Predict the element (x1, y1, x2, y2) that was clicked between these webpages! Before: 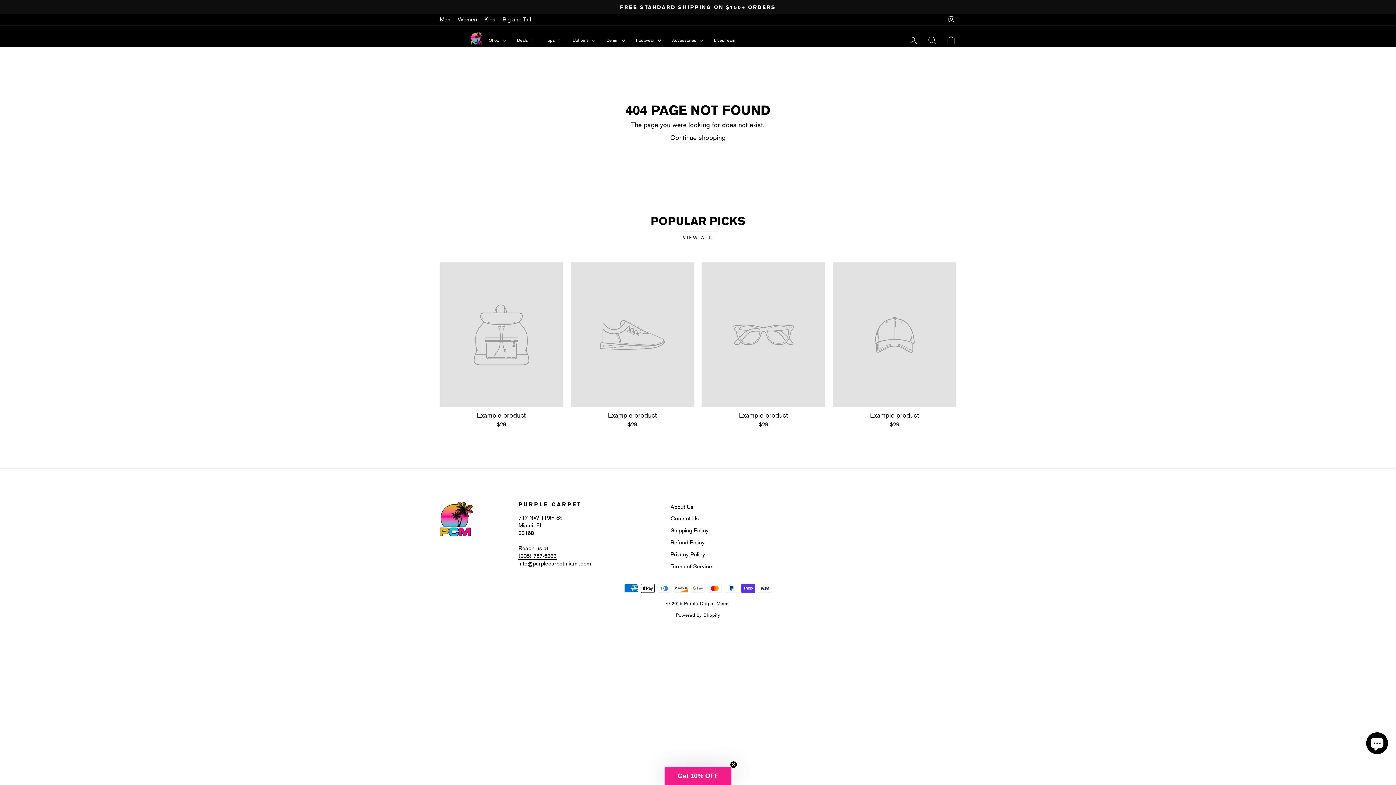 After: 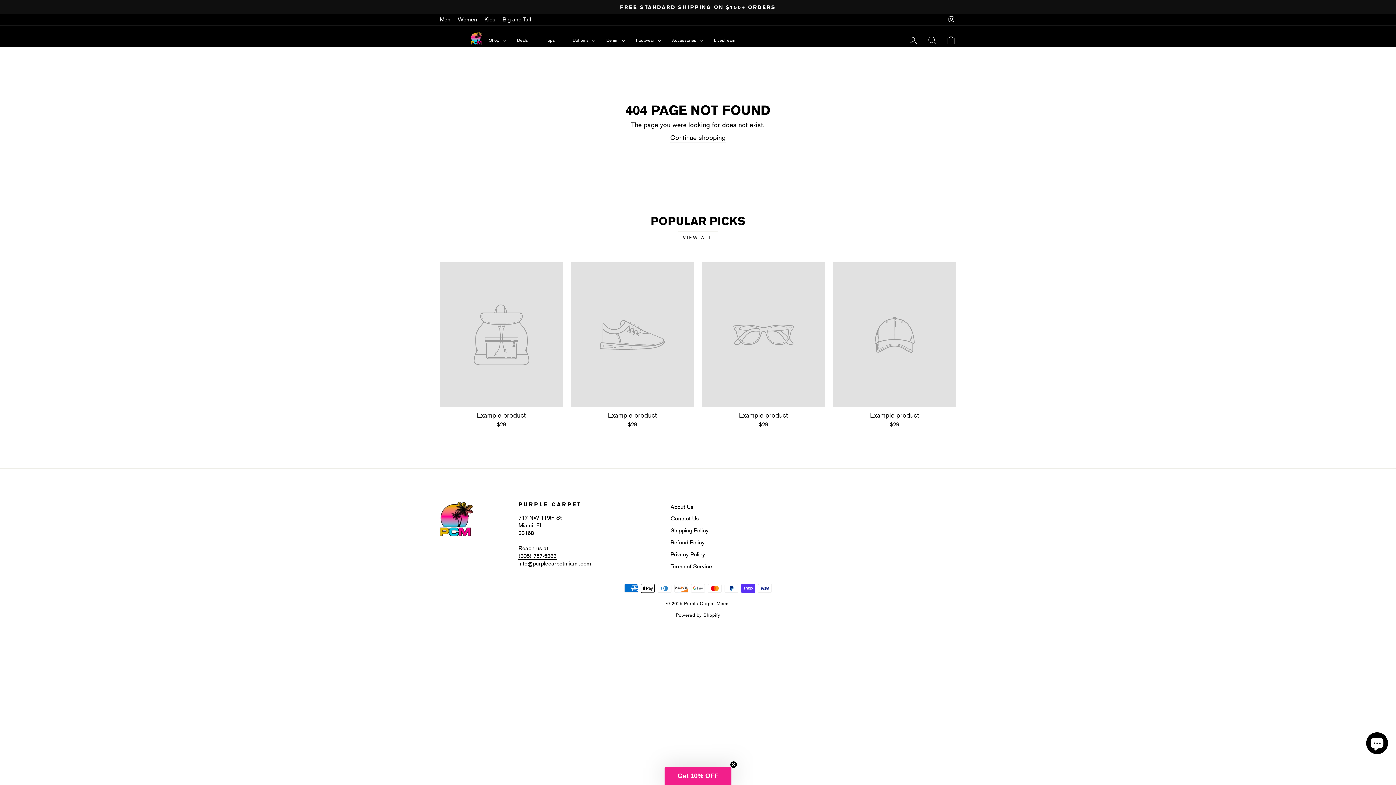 Action: label: Instagram bbox: (946, 14, 956, 25)